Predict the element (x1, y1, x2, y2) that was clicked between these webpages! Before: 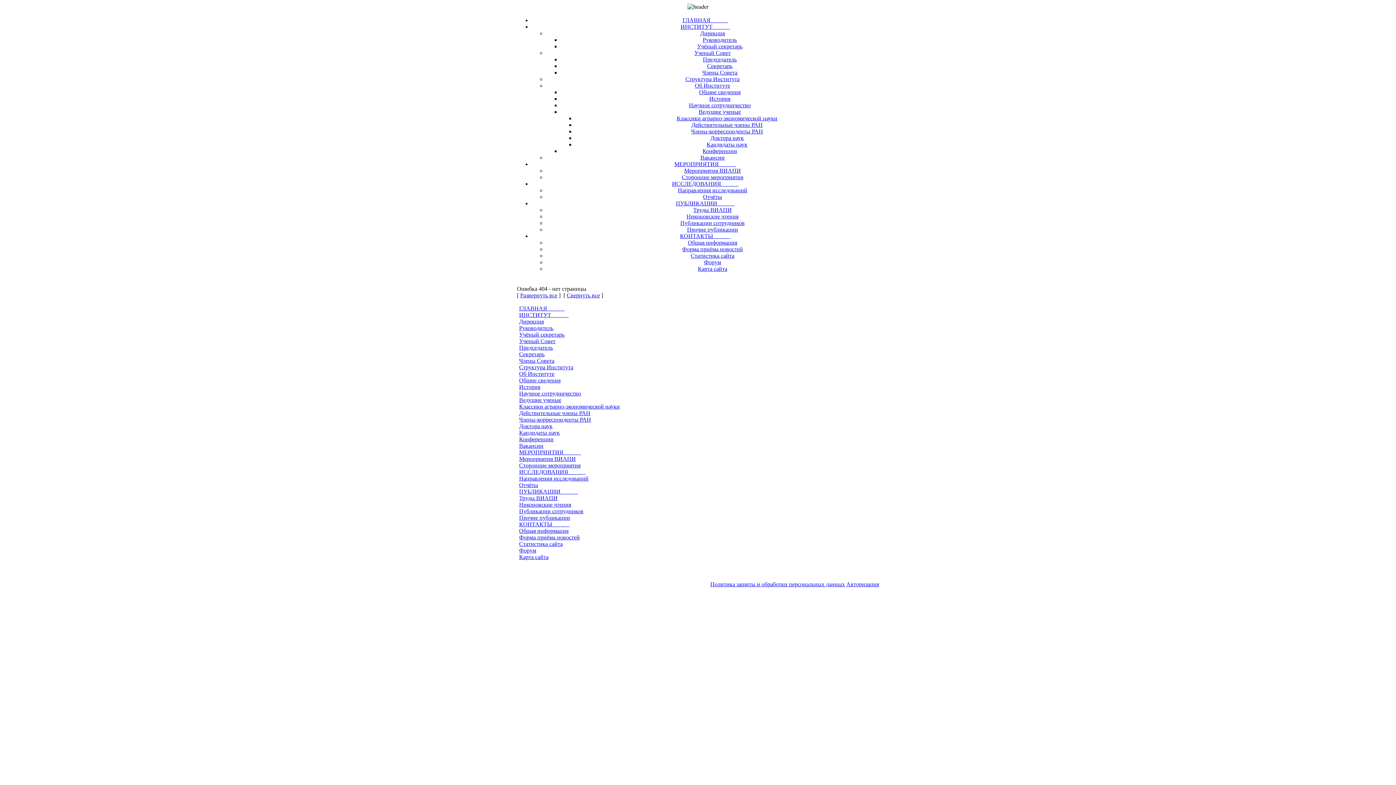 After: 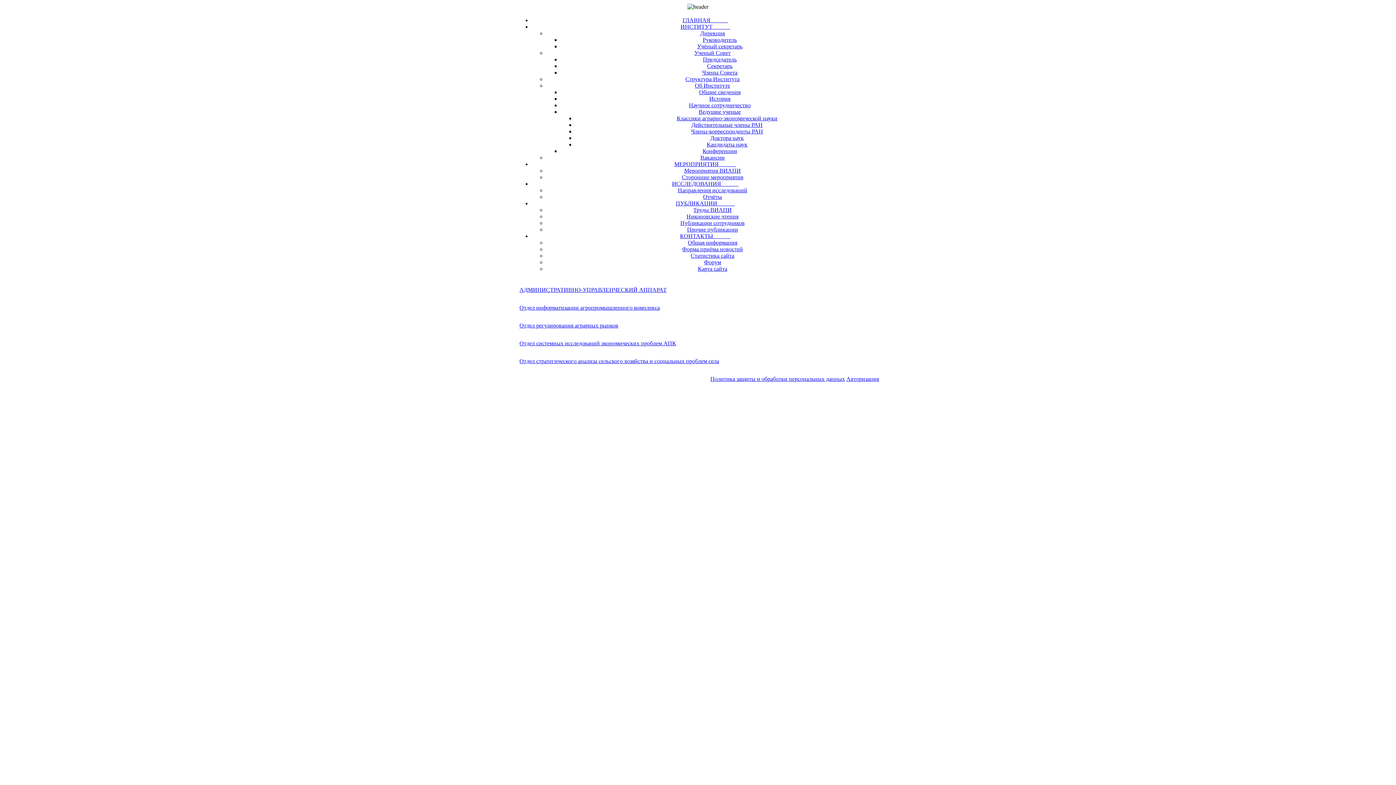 Action: label: Структура Института bbox: (685, 76, 739, 82)